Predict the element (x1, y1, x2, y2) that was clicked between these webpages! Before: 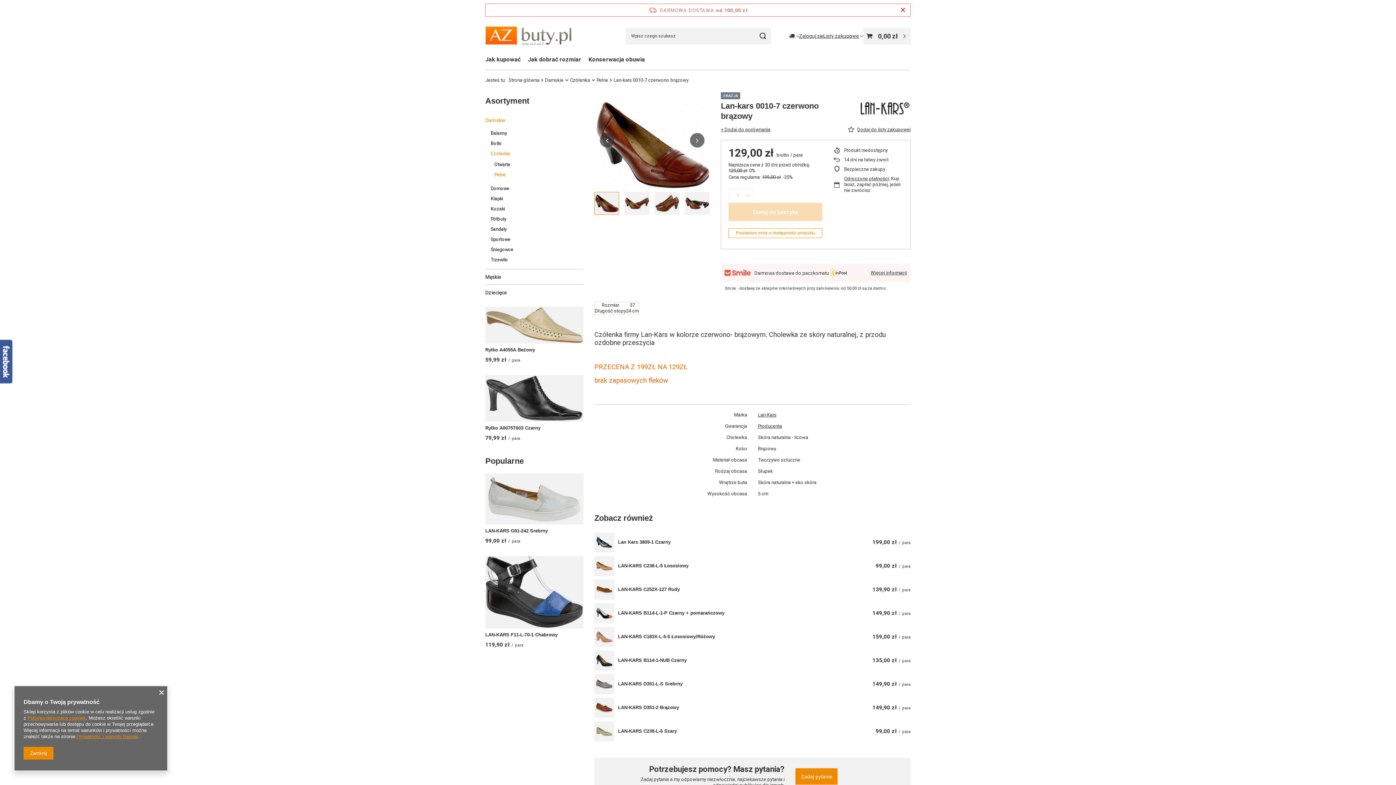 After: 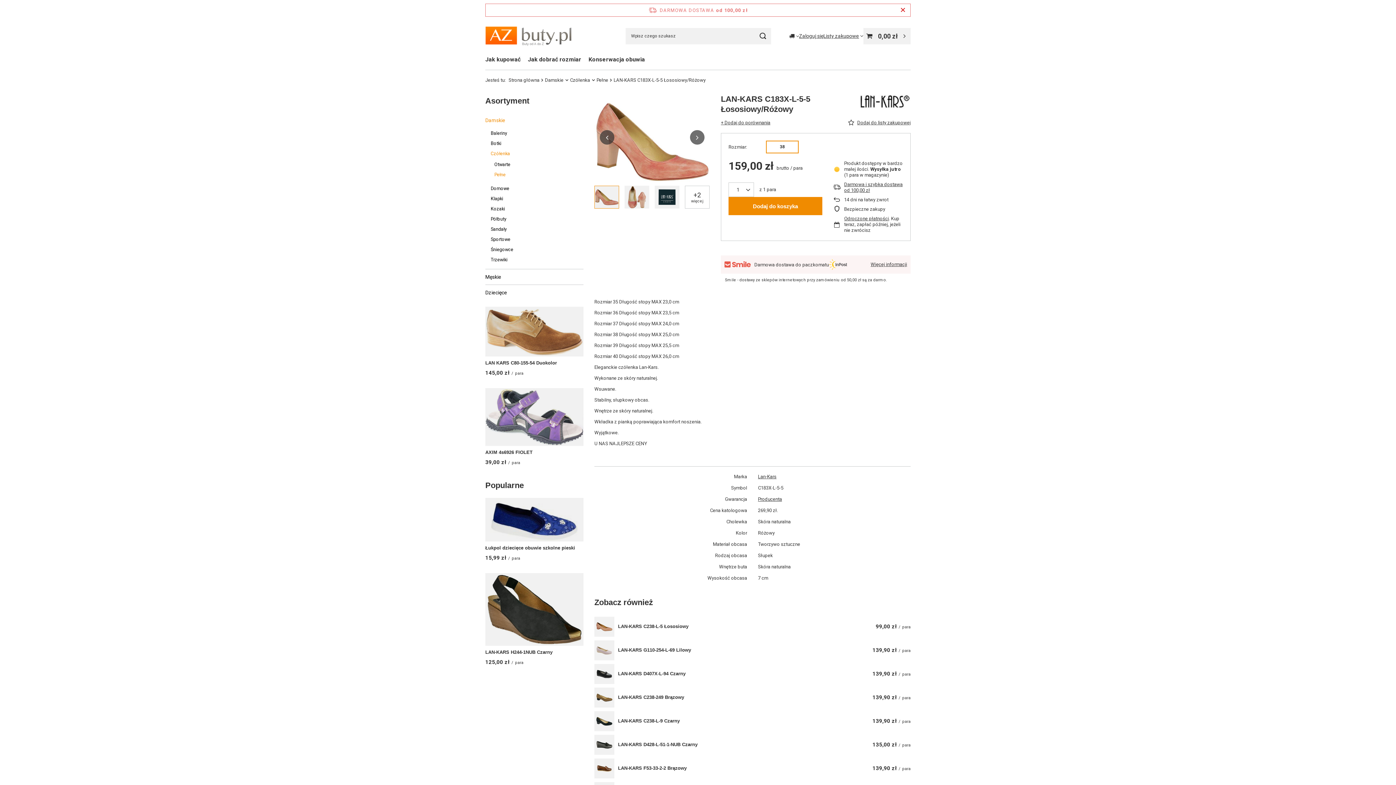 Action: bbox: (594, 627, 614, 647)